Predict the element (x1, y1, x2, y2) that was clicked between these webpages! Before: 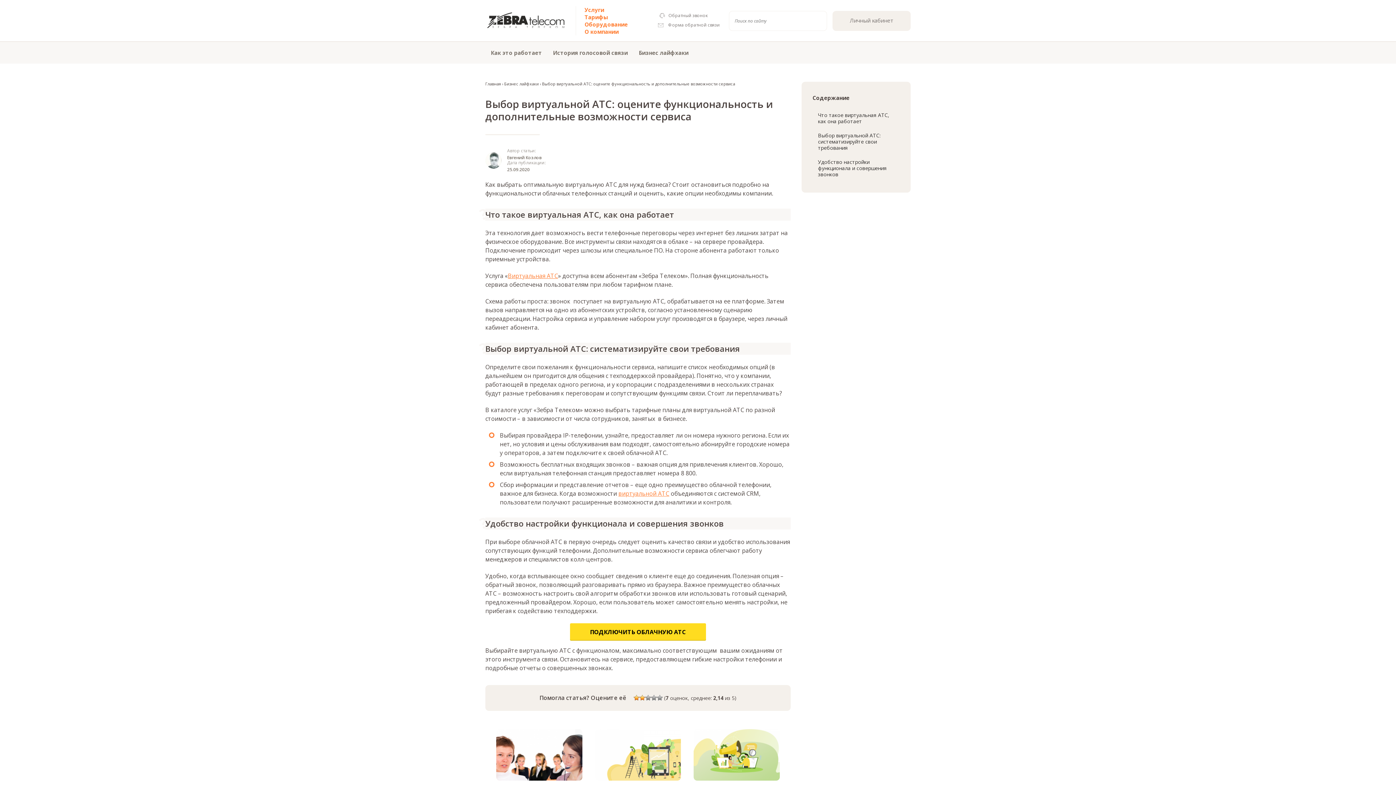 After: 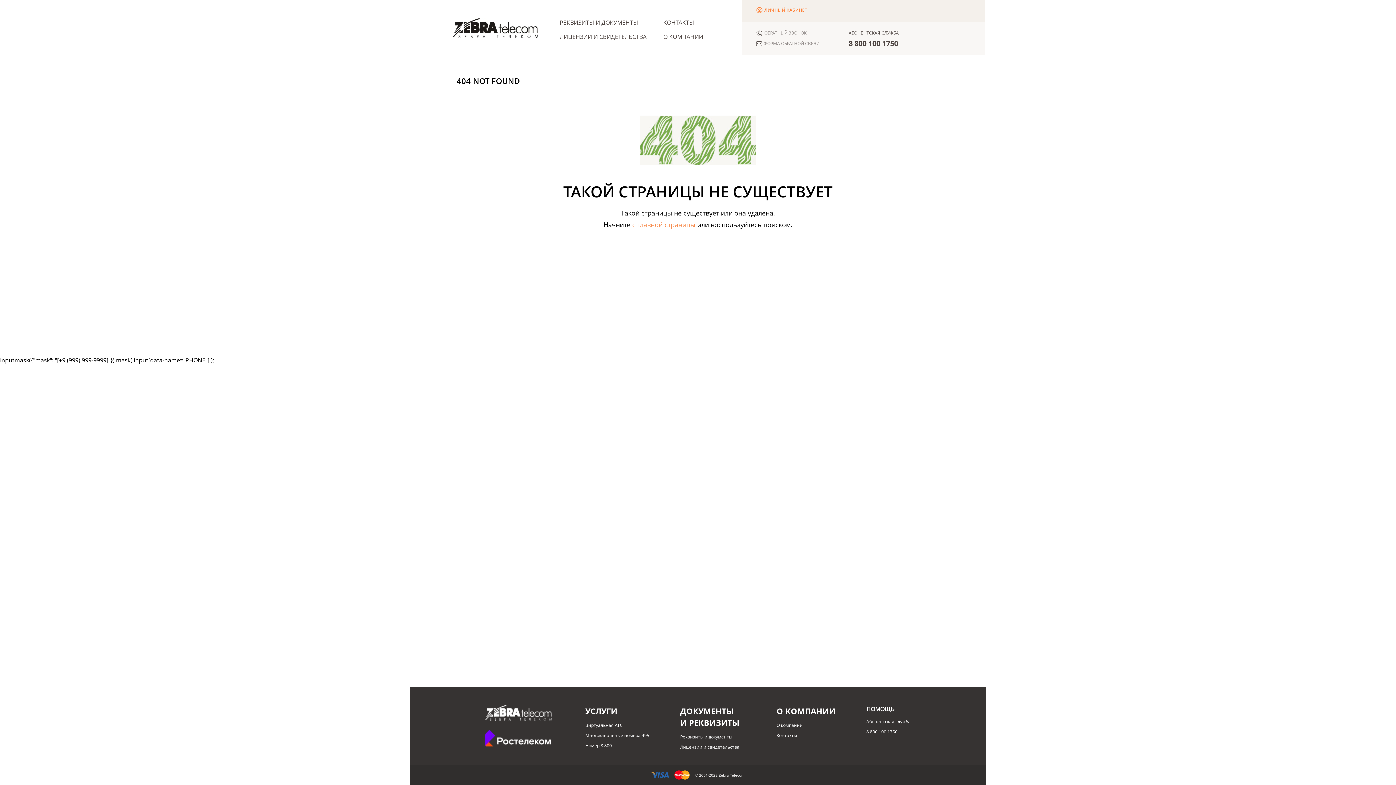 Action: label: ПОДКЛЮЧИТЬ ОБЛАЧНУЮ АТС bbox: (570, 623, 706, 641)